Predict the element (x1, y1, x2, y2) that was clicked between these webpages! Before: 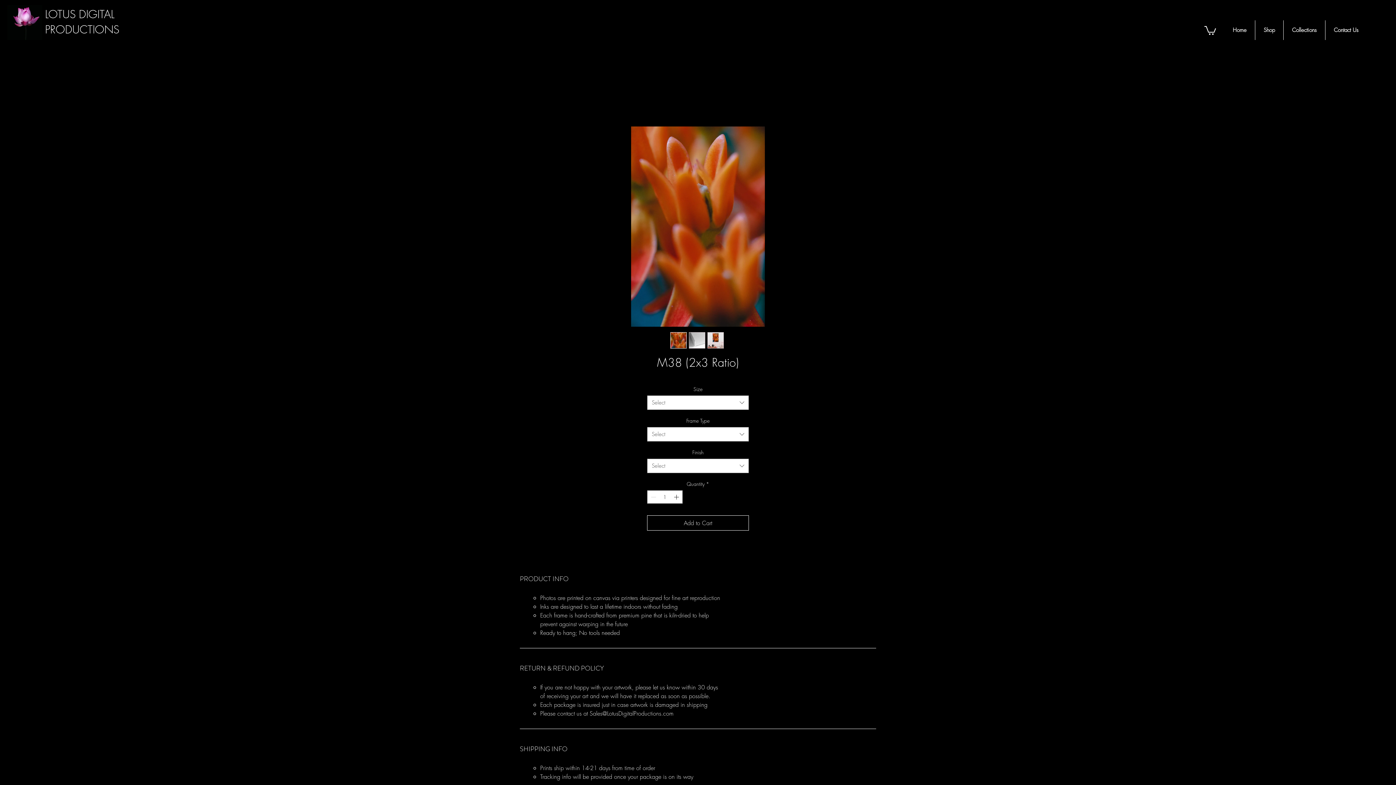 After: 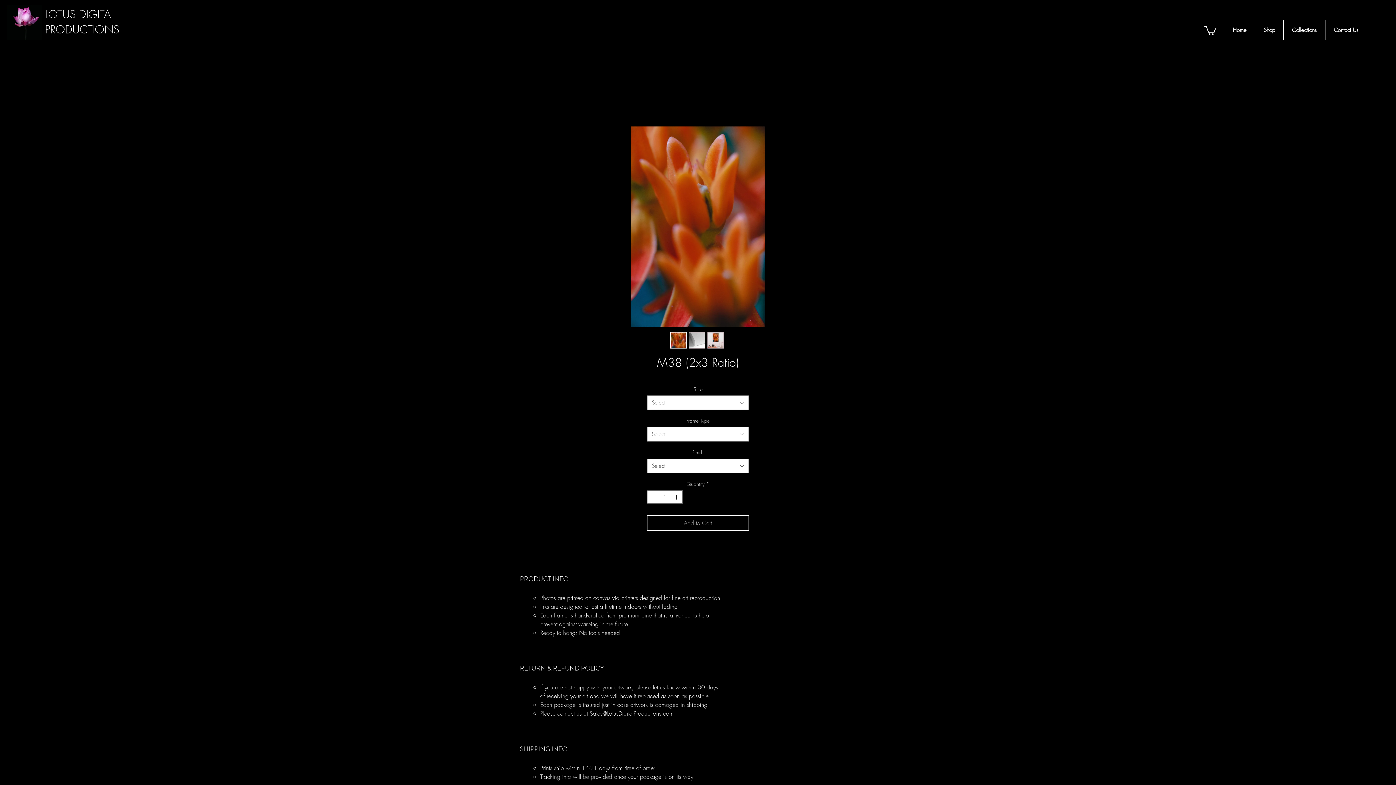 Action: bbox: (647, 515, 749, 530) label: Add to Cart